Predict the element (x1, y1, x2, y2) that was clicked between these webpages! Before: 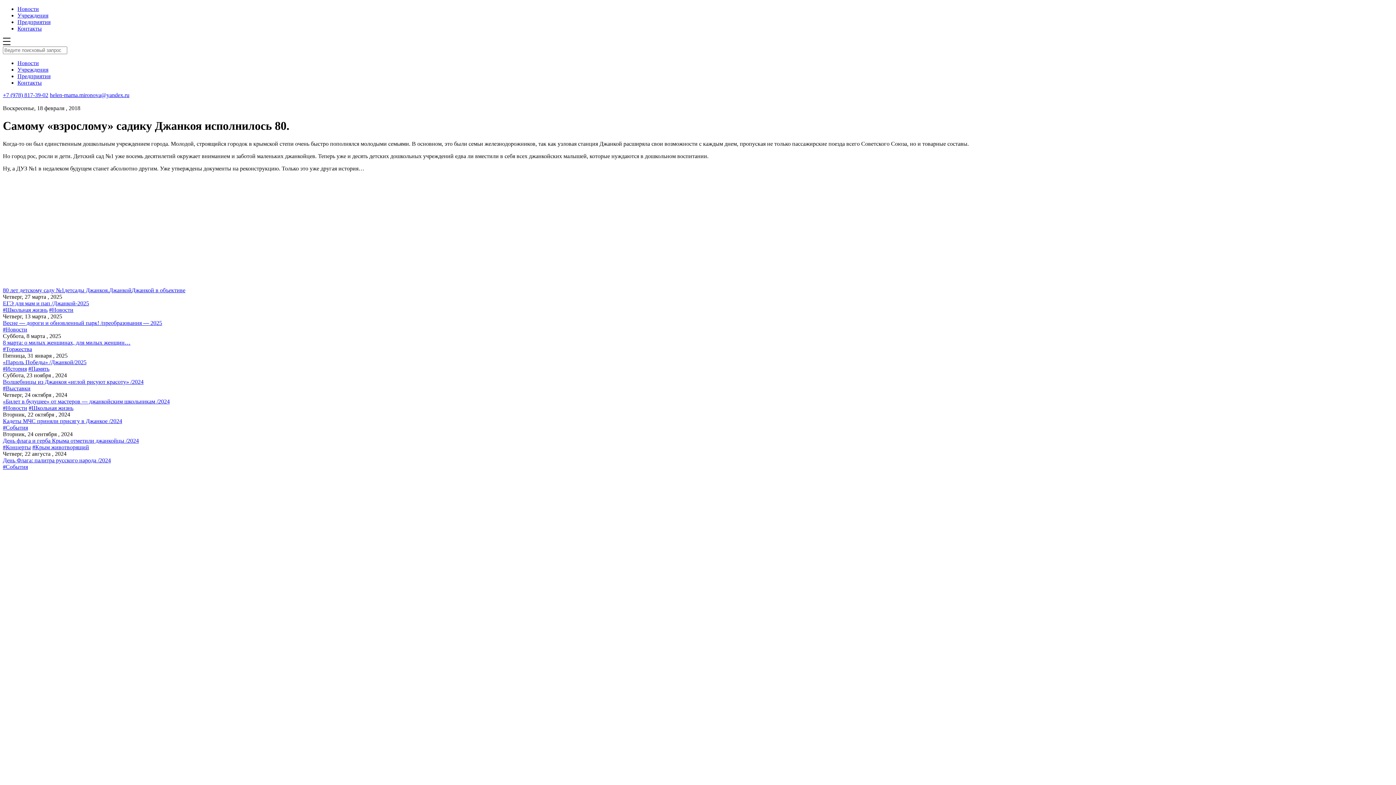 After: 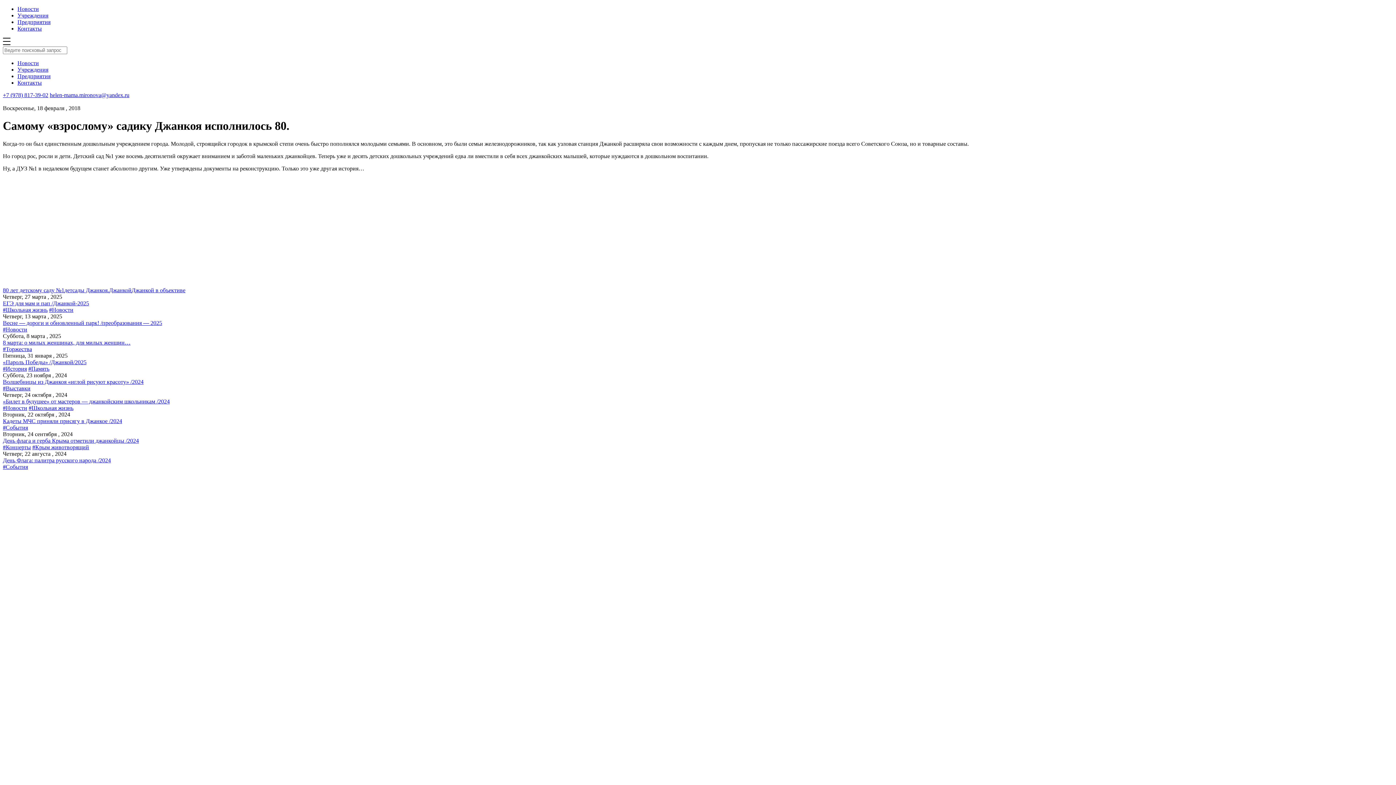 Action: label: helen-mama.mironova@yandex.ru bbox: (49, 92, 129, 98)